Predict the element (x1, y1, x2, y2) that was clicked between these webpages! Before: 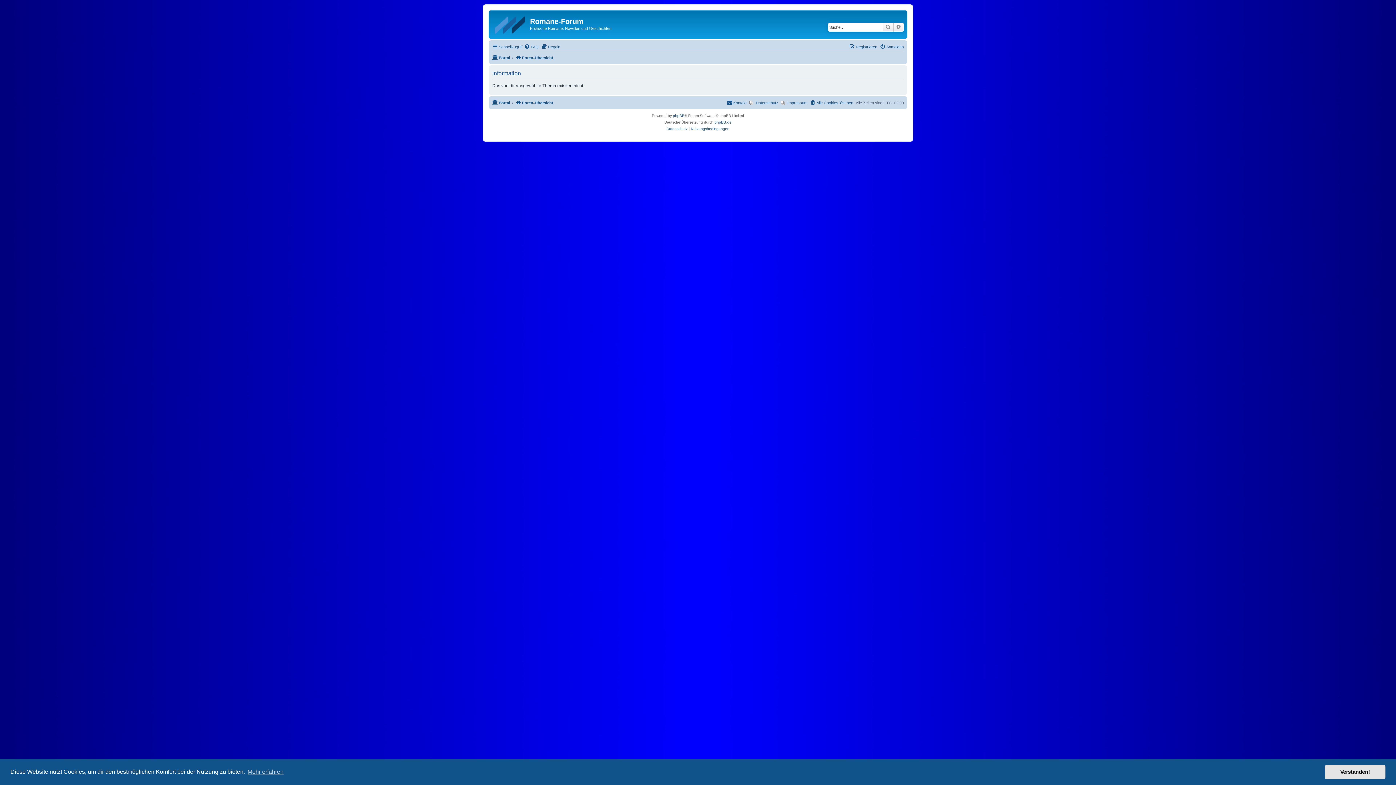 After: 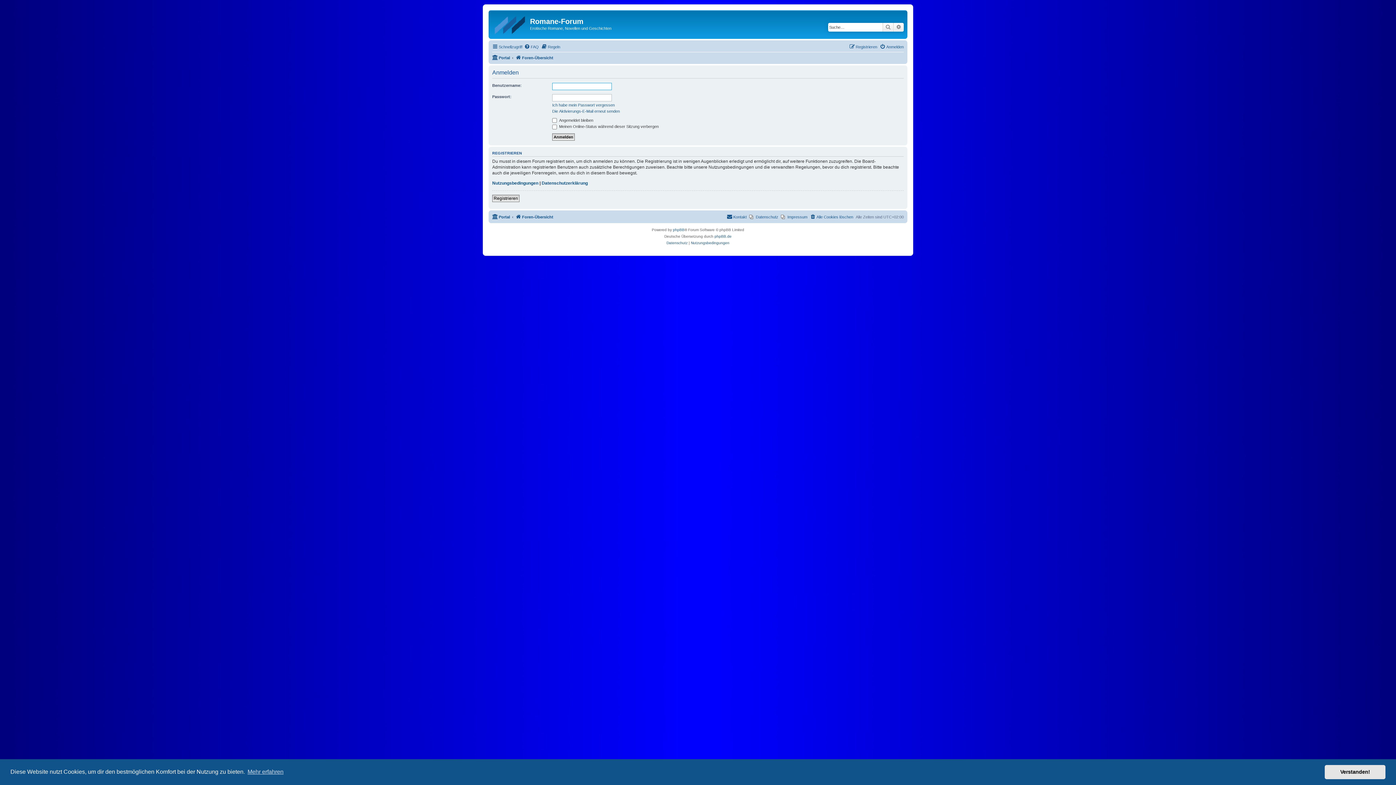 Action: bbox: (880, 42, 904, 51) label: Anmelden